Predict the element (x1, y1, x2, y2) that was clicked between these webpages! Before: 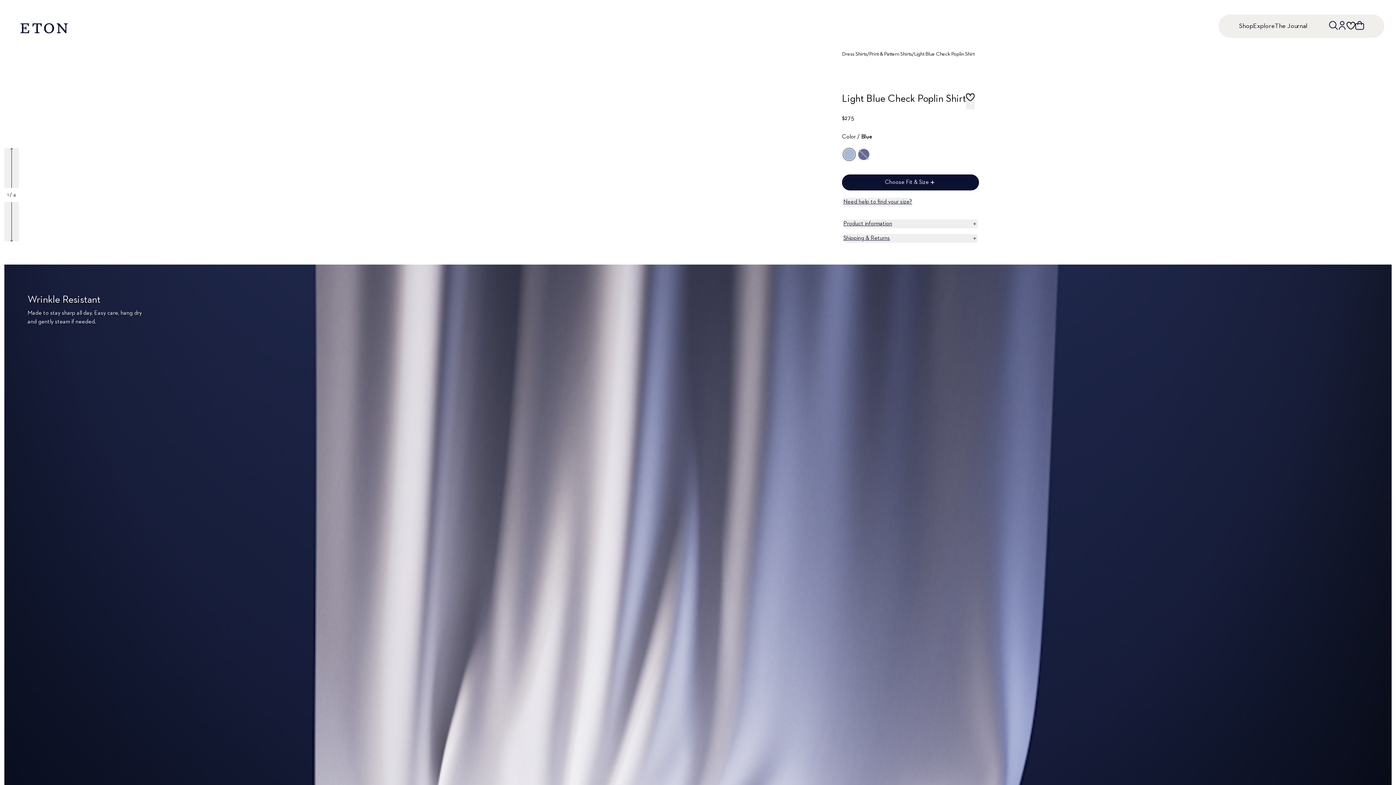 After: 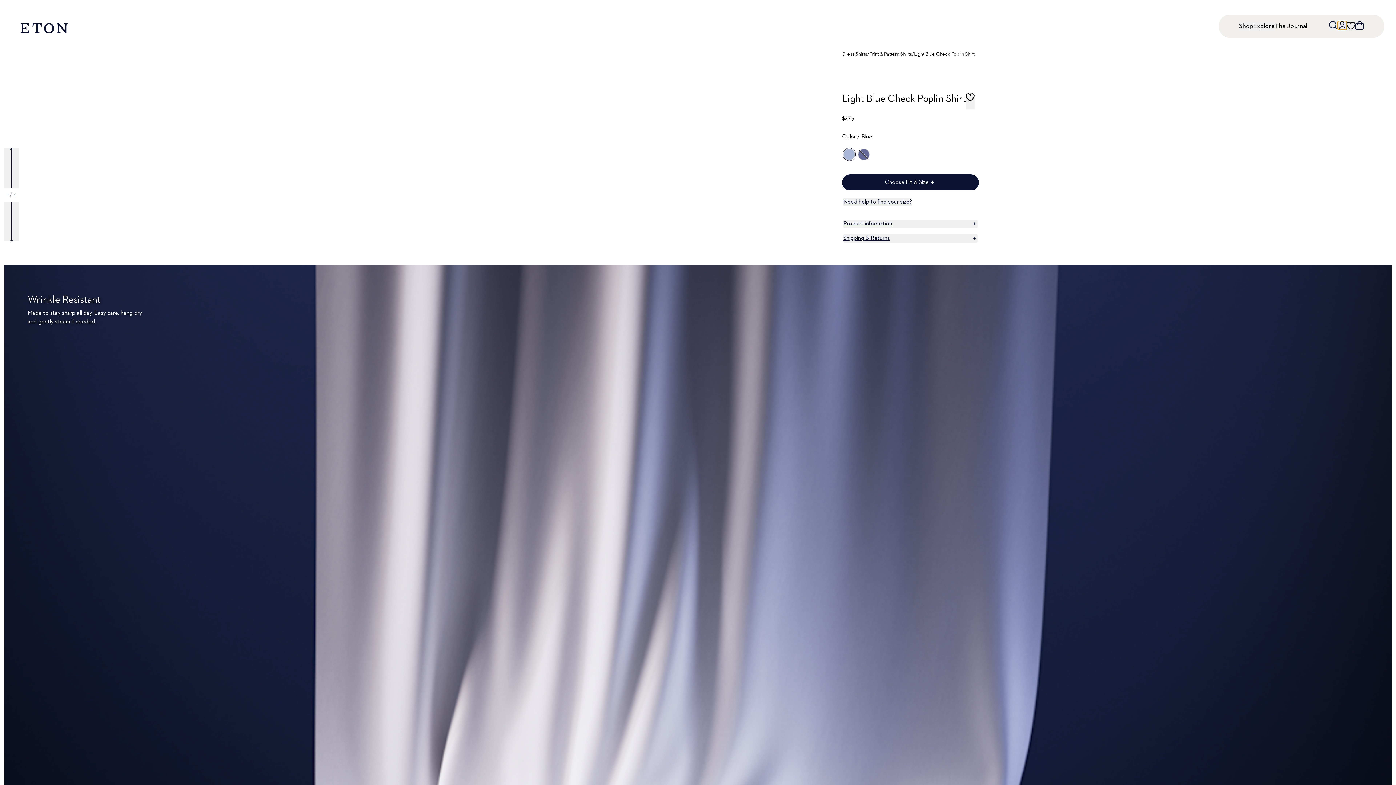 Action: bbox: (1338, 21, 1346, 29) label: Go to account